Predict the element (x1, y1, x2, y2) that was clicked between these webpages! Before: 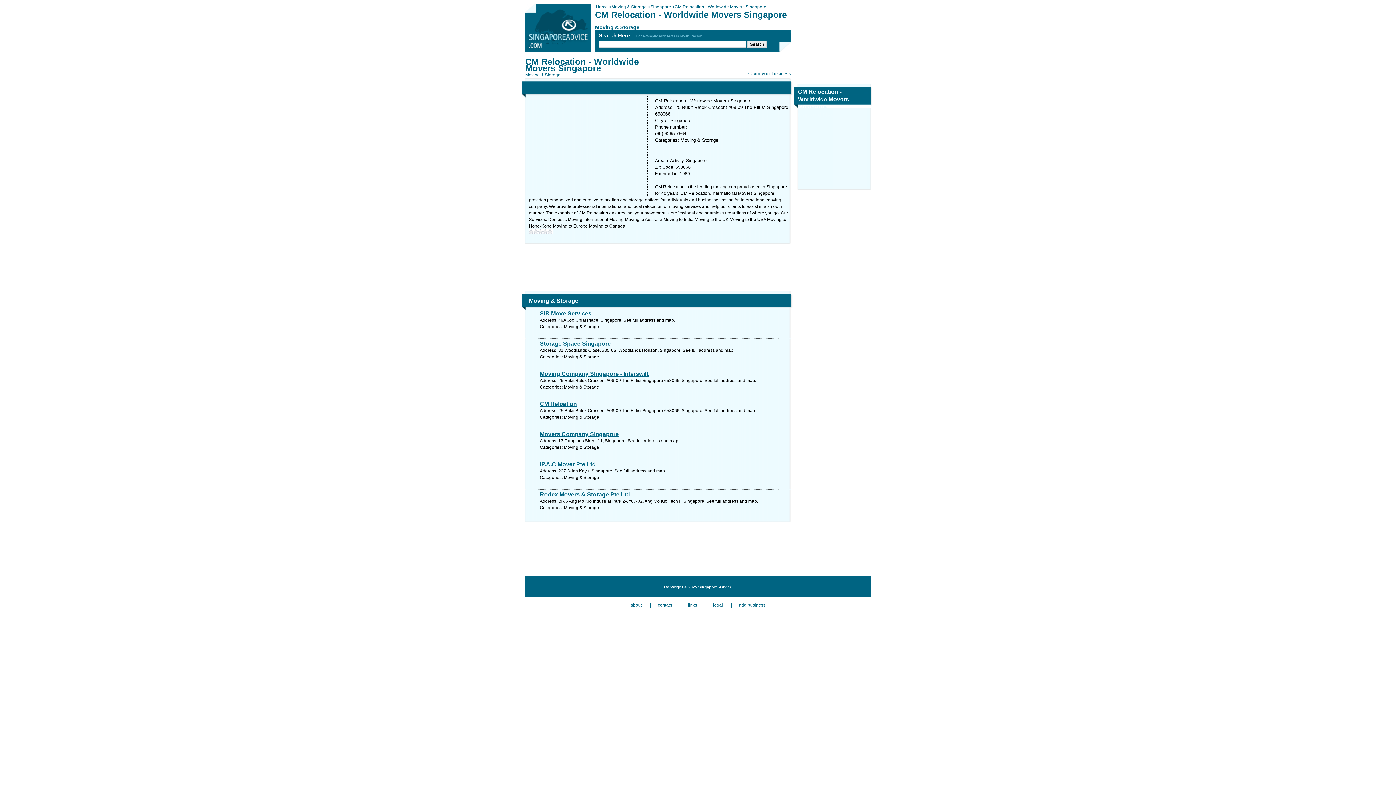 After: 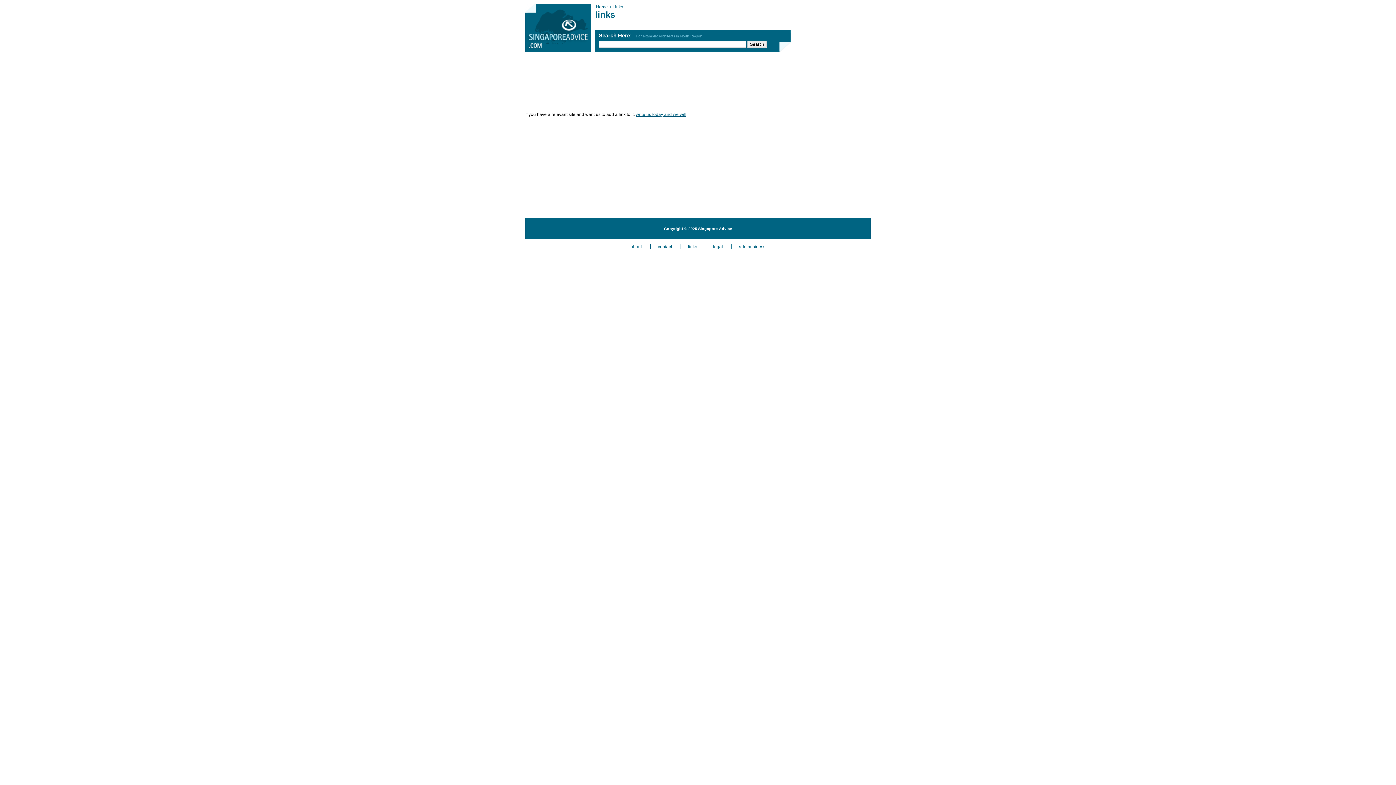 Action: bbox: (680, 602, 704, 608) label: links